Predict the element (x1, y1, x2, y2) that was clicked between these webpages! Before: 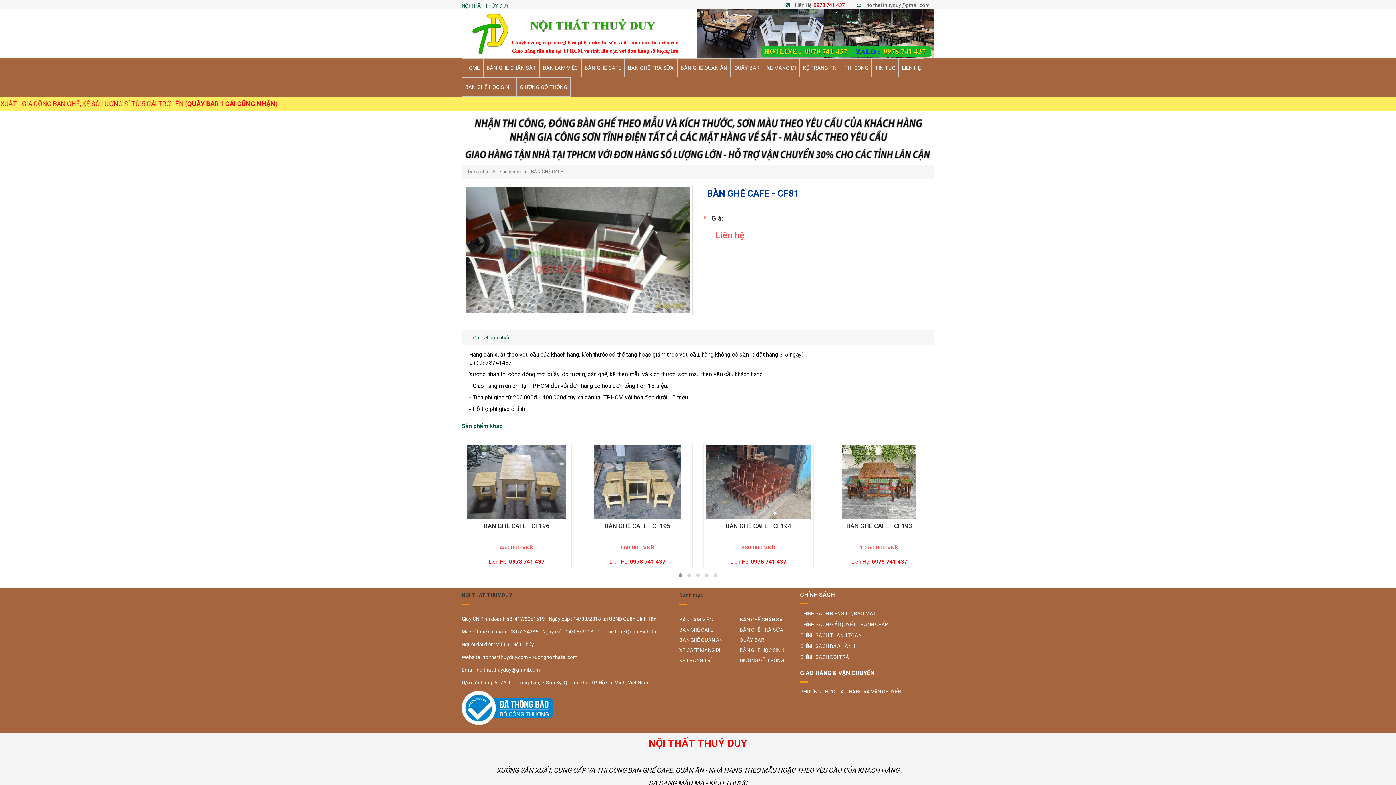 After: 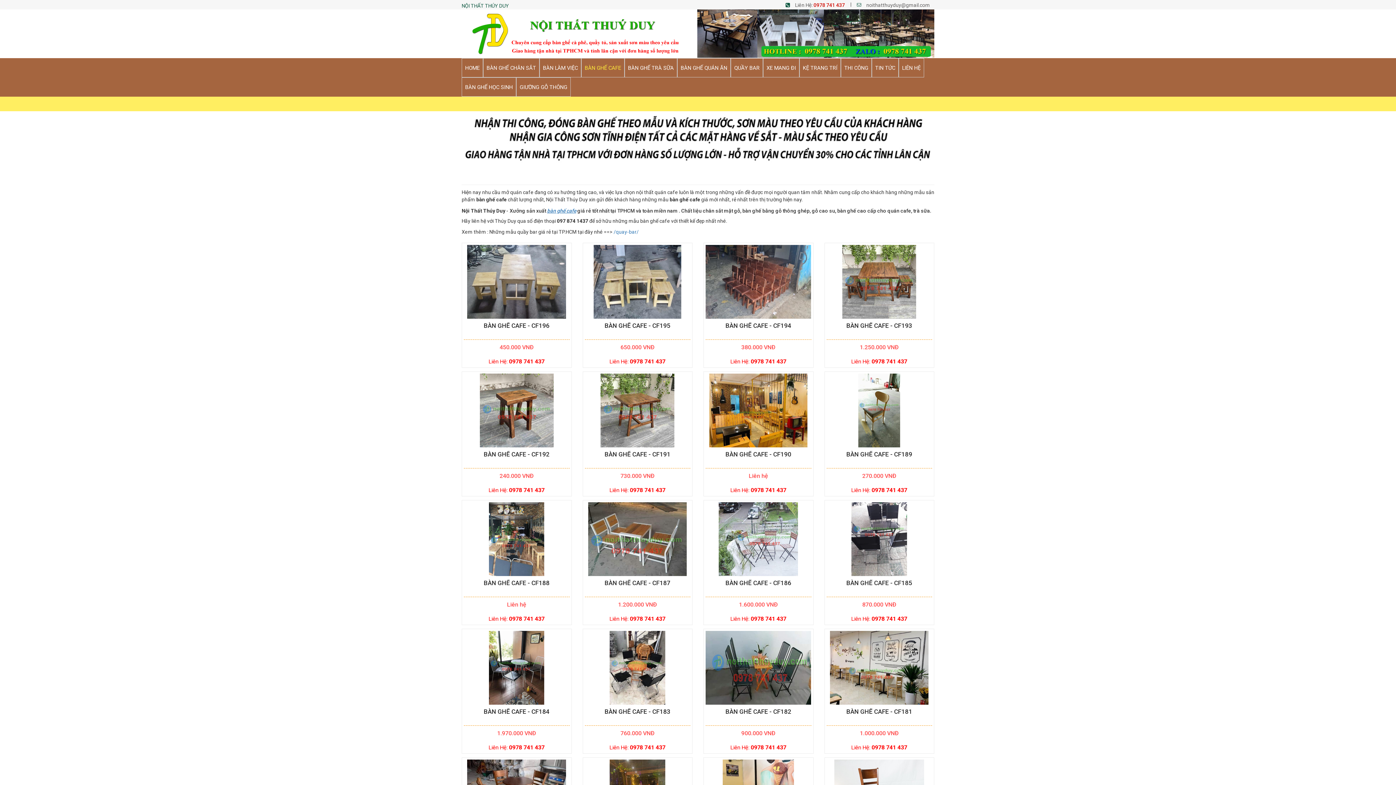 Action: label: BÀN GHẾ CAFE bbox: (679, 625, 729, 635)